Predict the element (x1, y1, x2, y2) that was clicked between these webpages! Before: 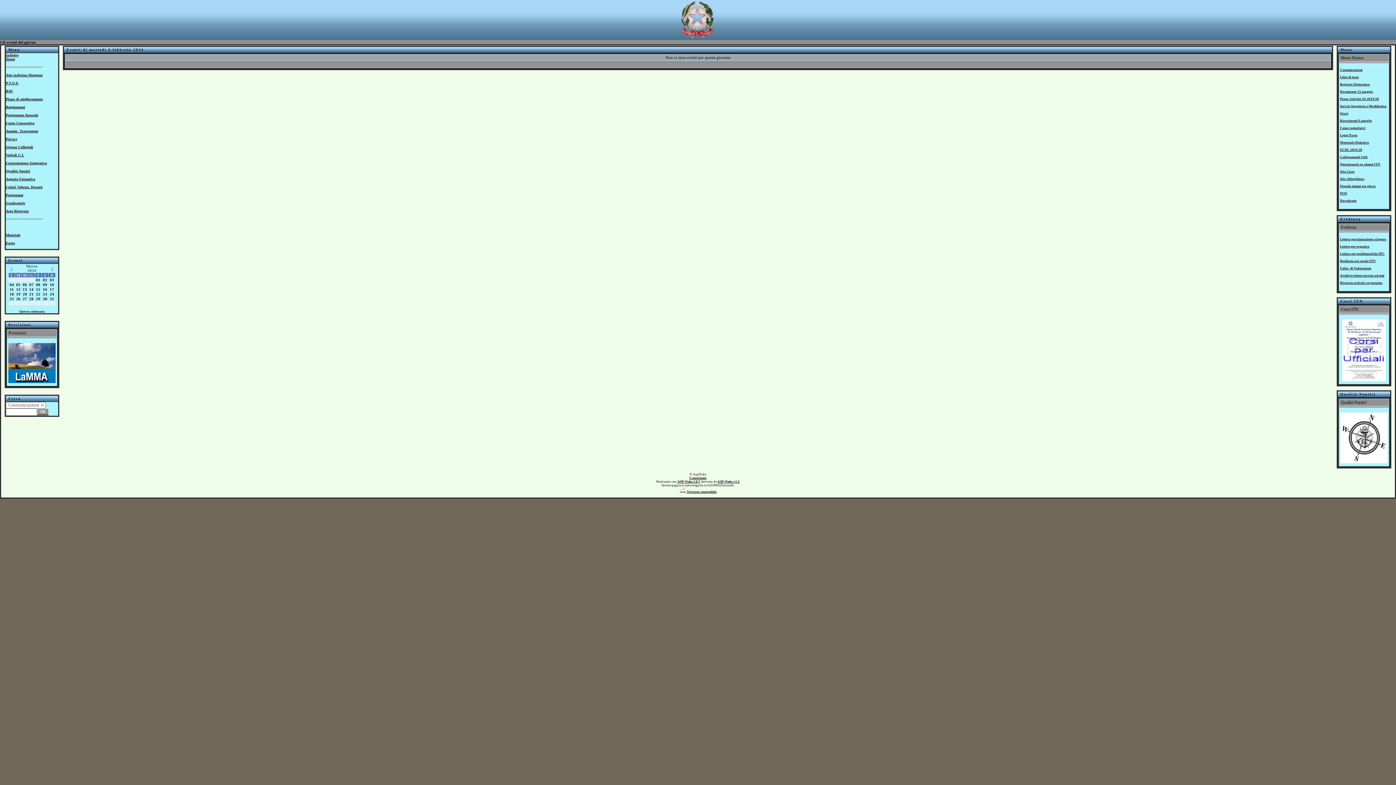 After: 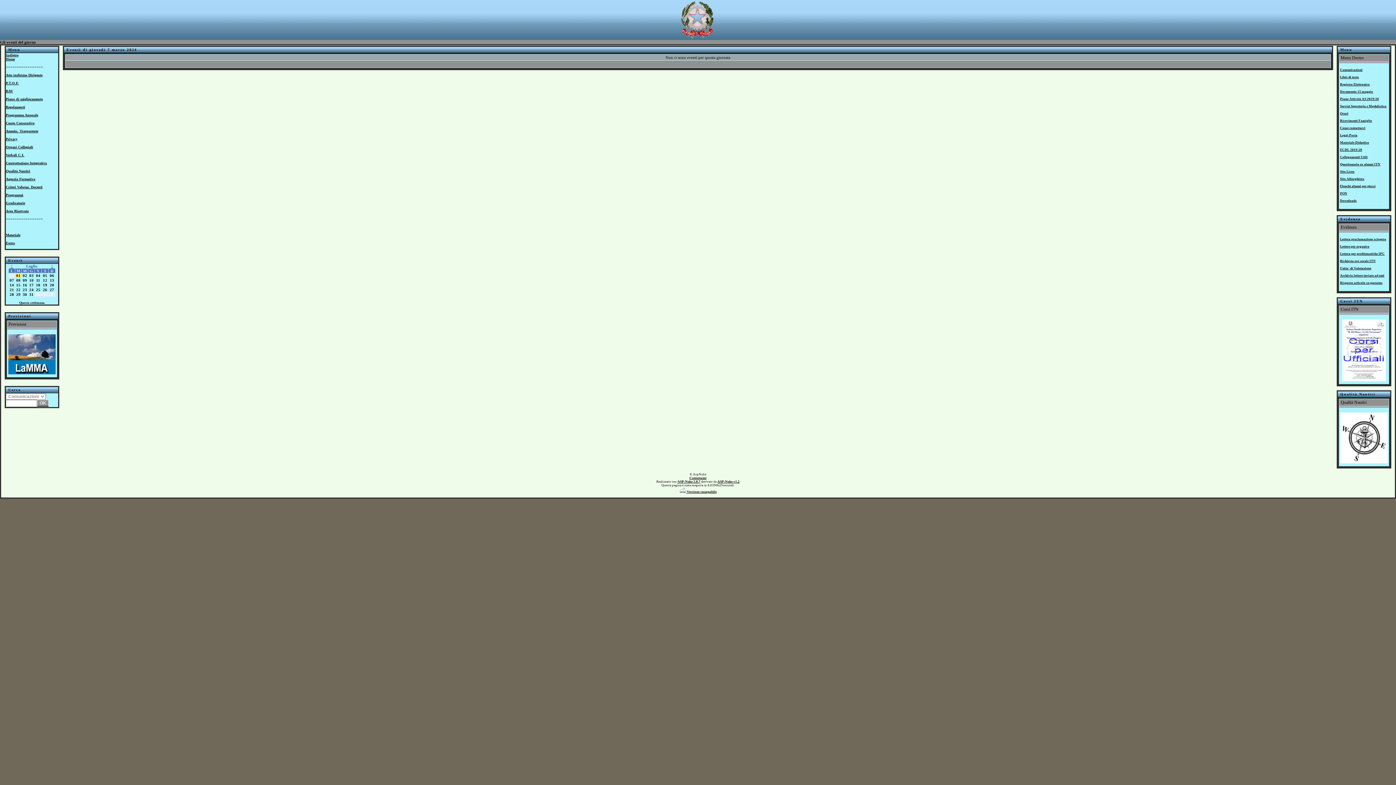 Action: bbox: (29, 282, 33, 286) label: 07